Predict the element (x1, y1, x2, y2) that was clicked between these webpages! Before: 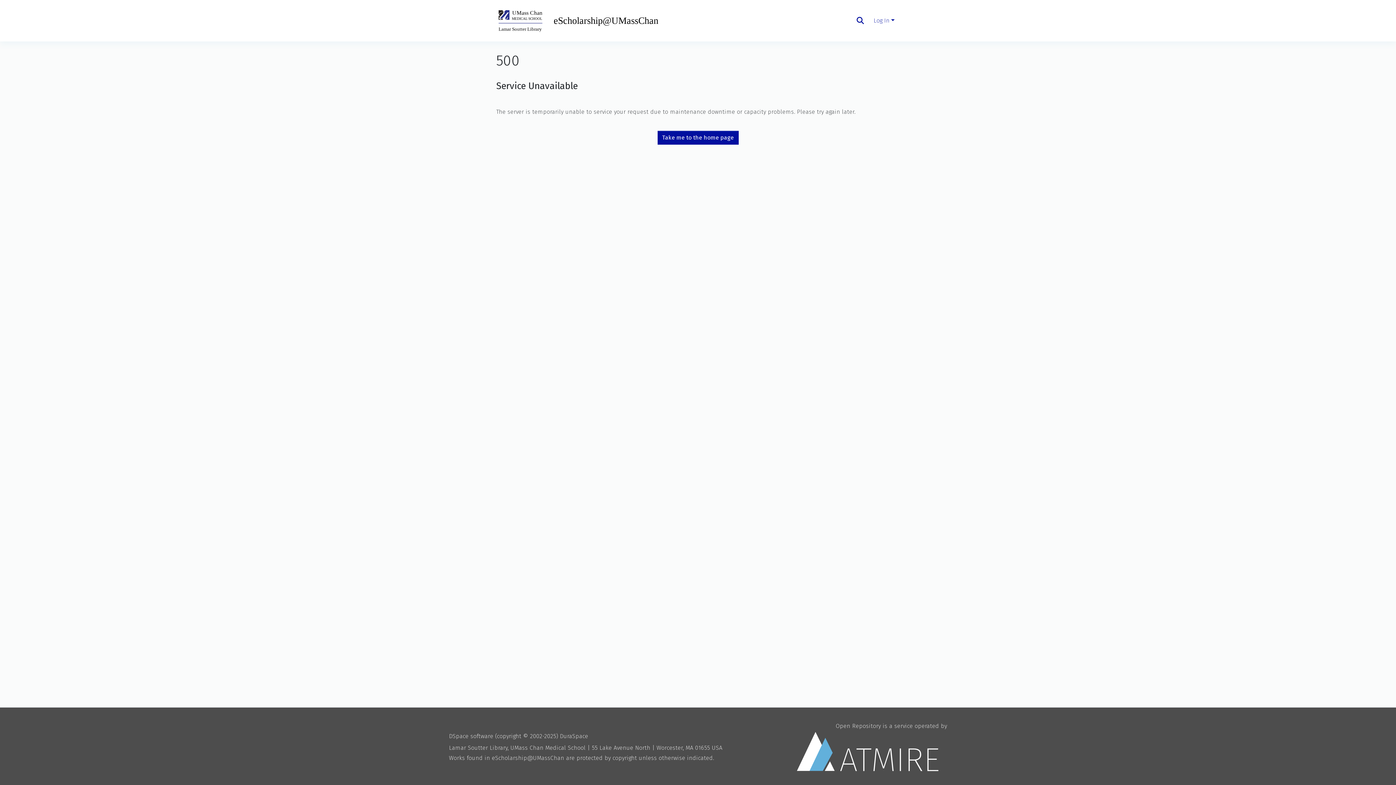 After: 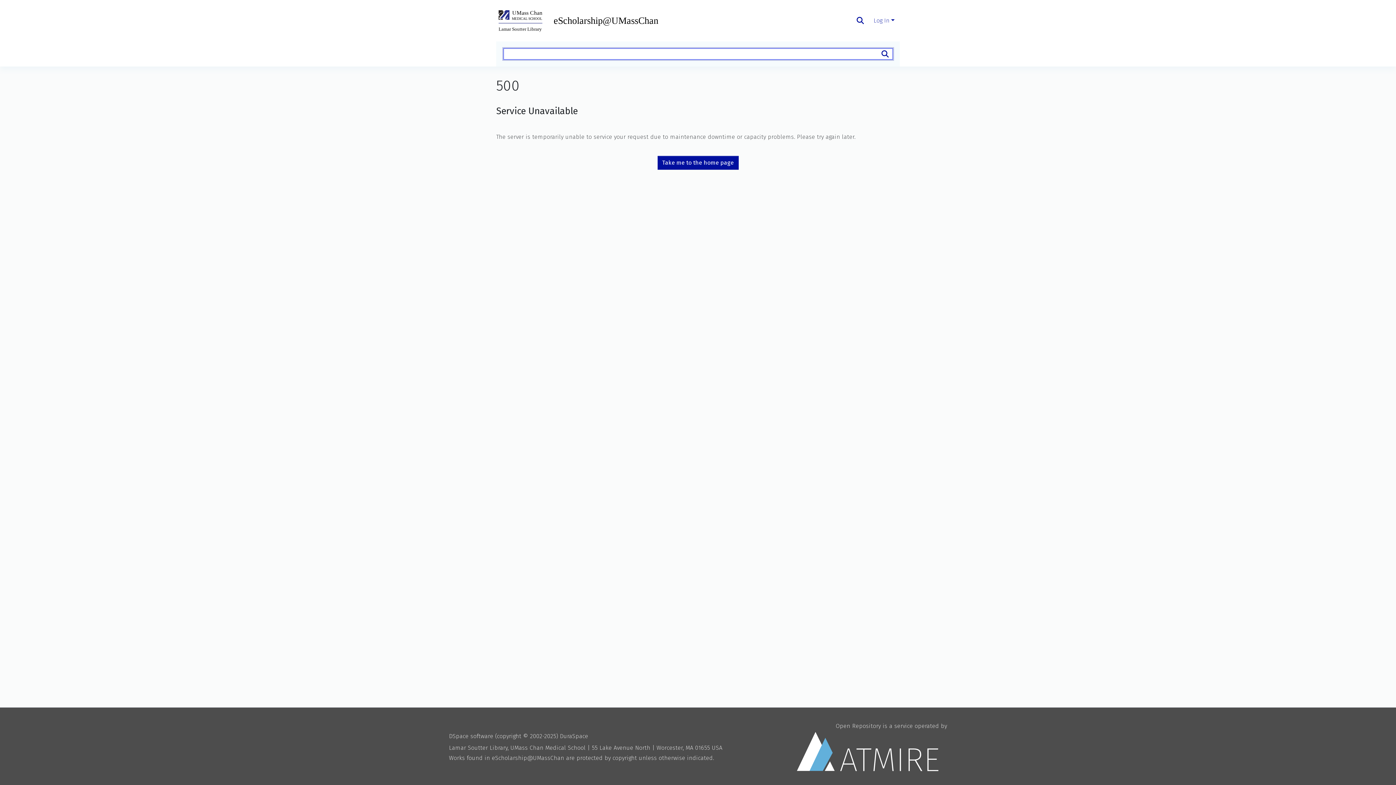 Action: bbox: (855, 17, 865, 24)